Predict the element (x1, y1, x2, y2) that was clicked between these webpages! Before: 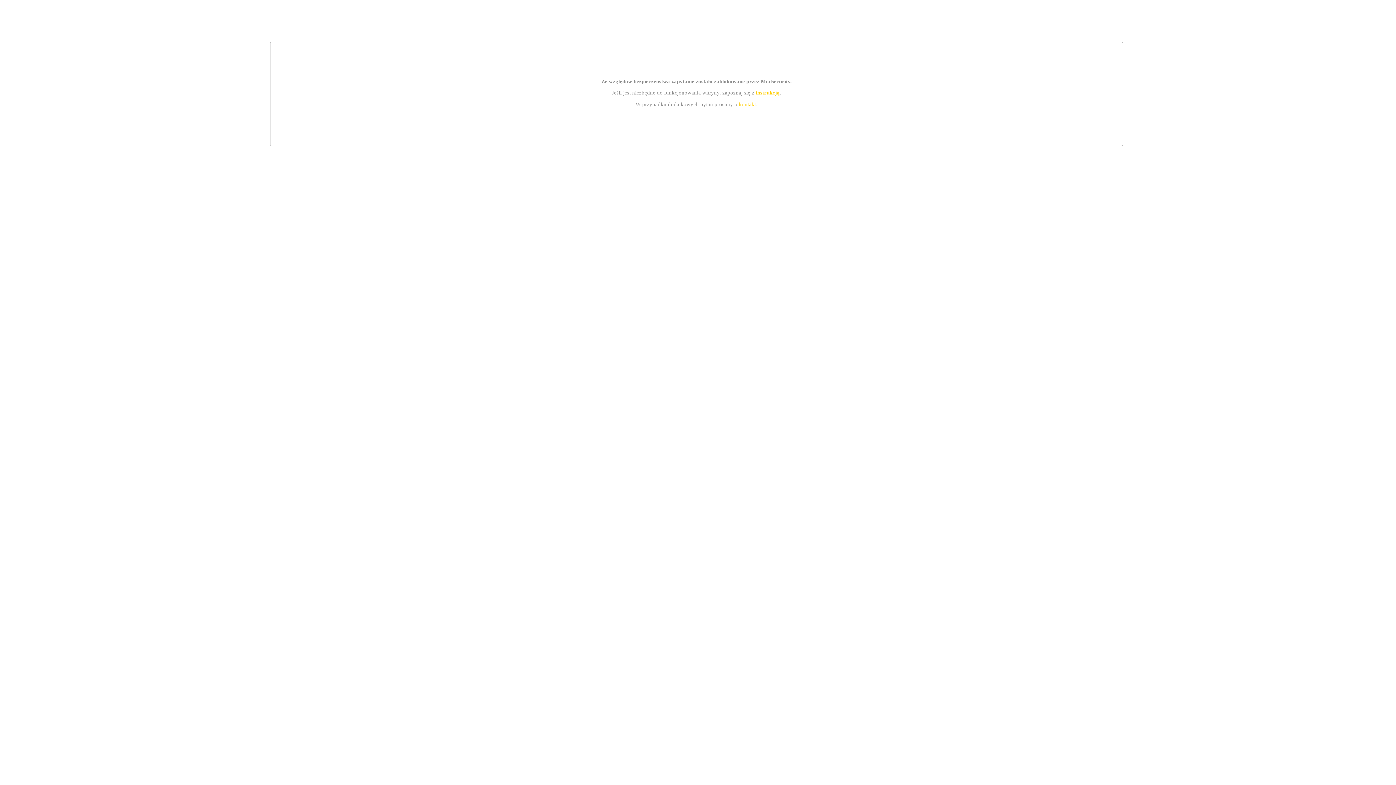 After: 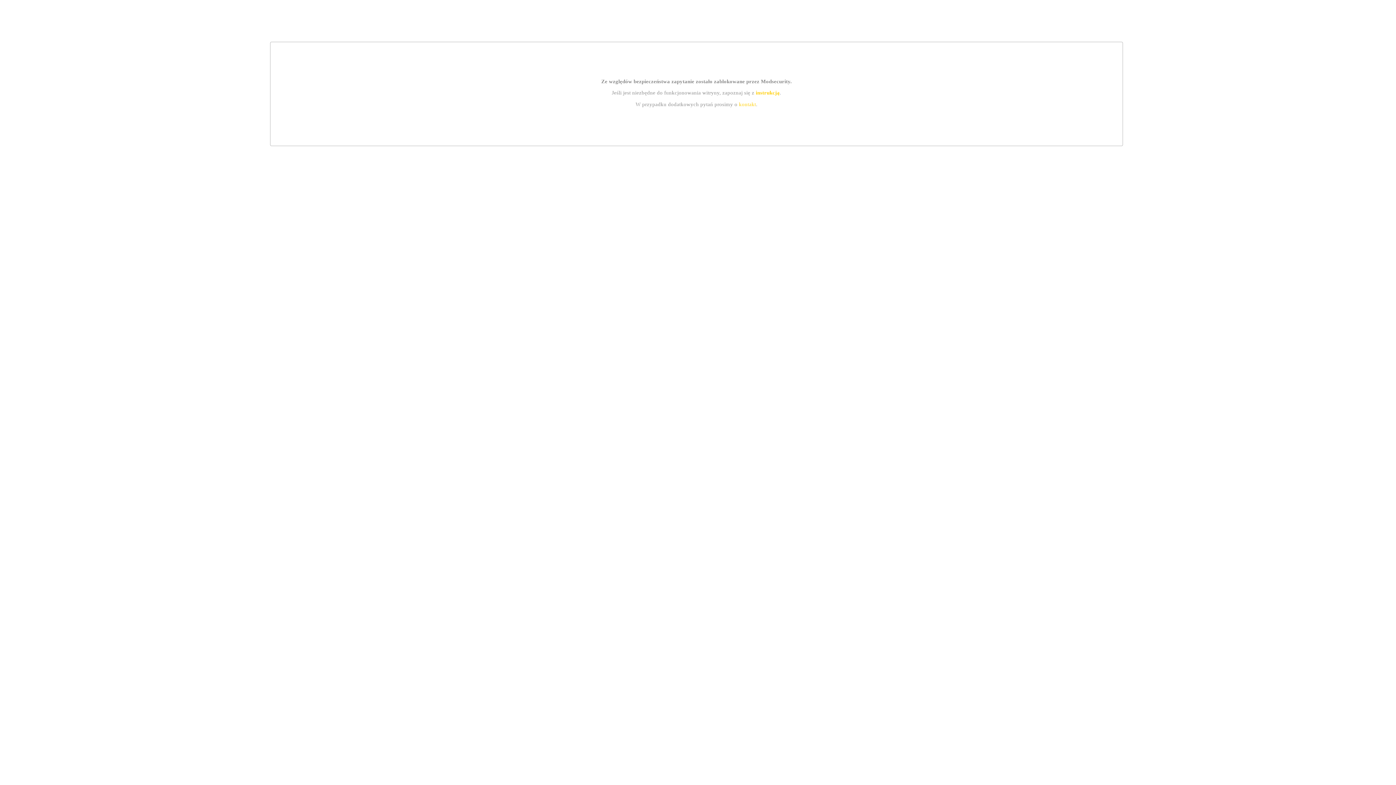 Action: label: instrukcją bbox: (755, 89, 779, 95)